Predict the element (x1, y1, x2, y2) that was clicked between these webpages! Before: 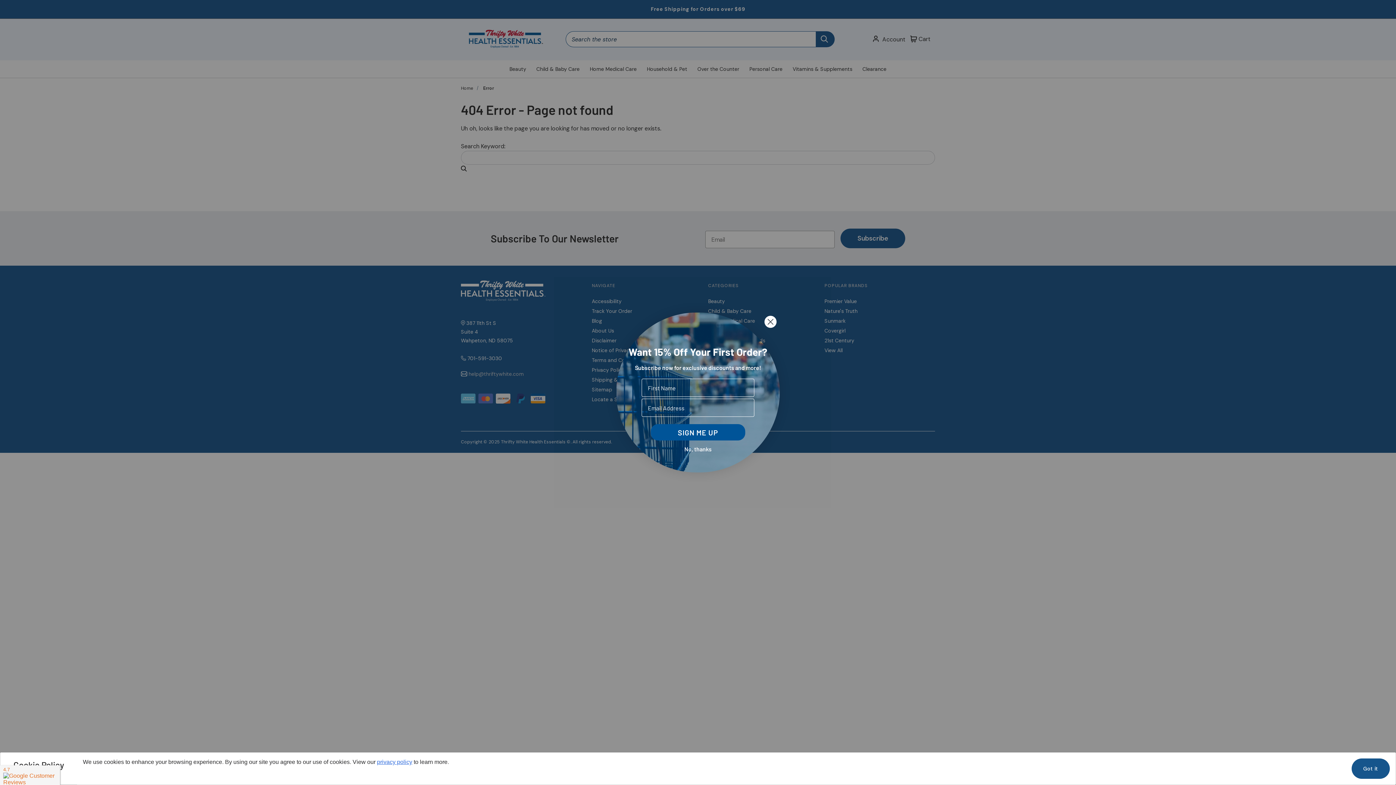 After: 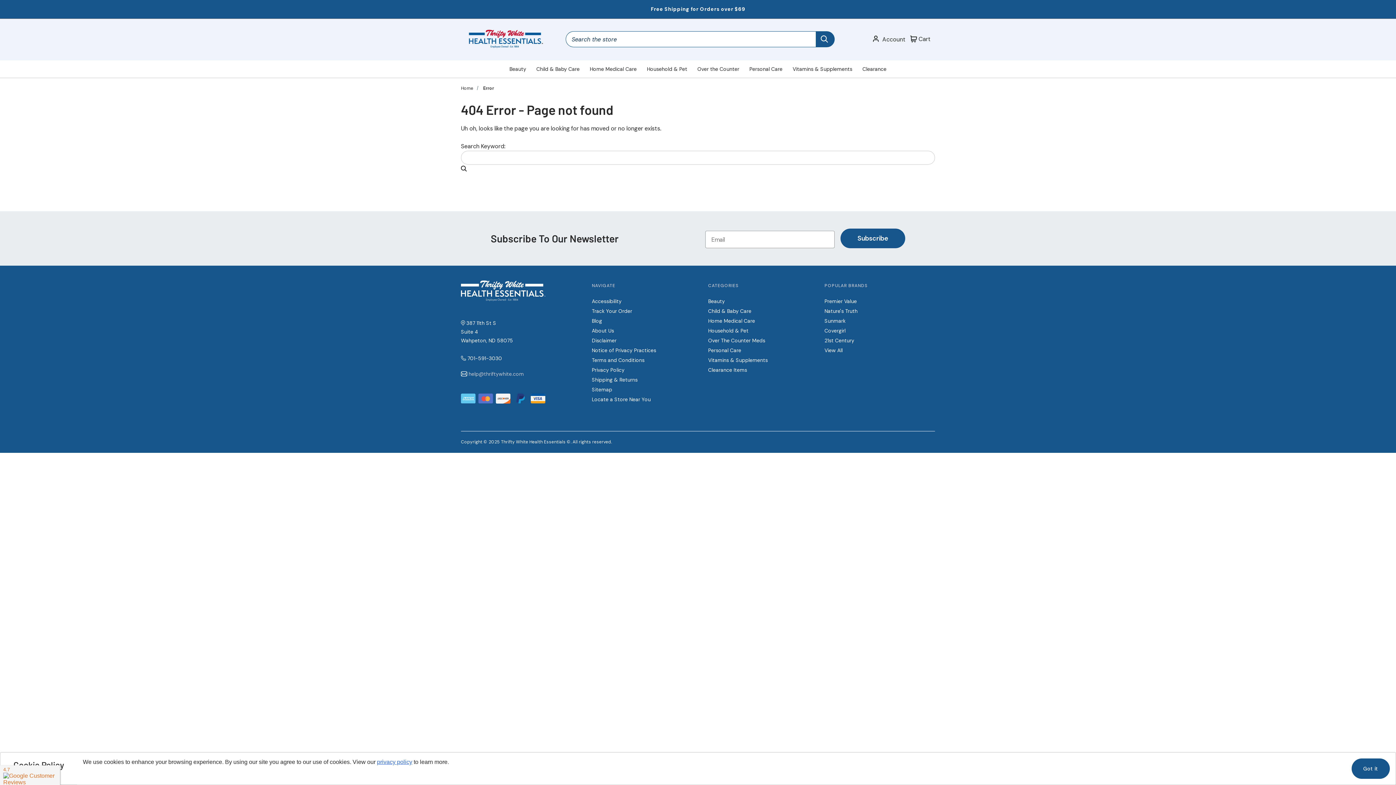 Action: bbox: (625, 442, 770, 456) label: No, thanks